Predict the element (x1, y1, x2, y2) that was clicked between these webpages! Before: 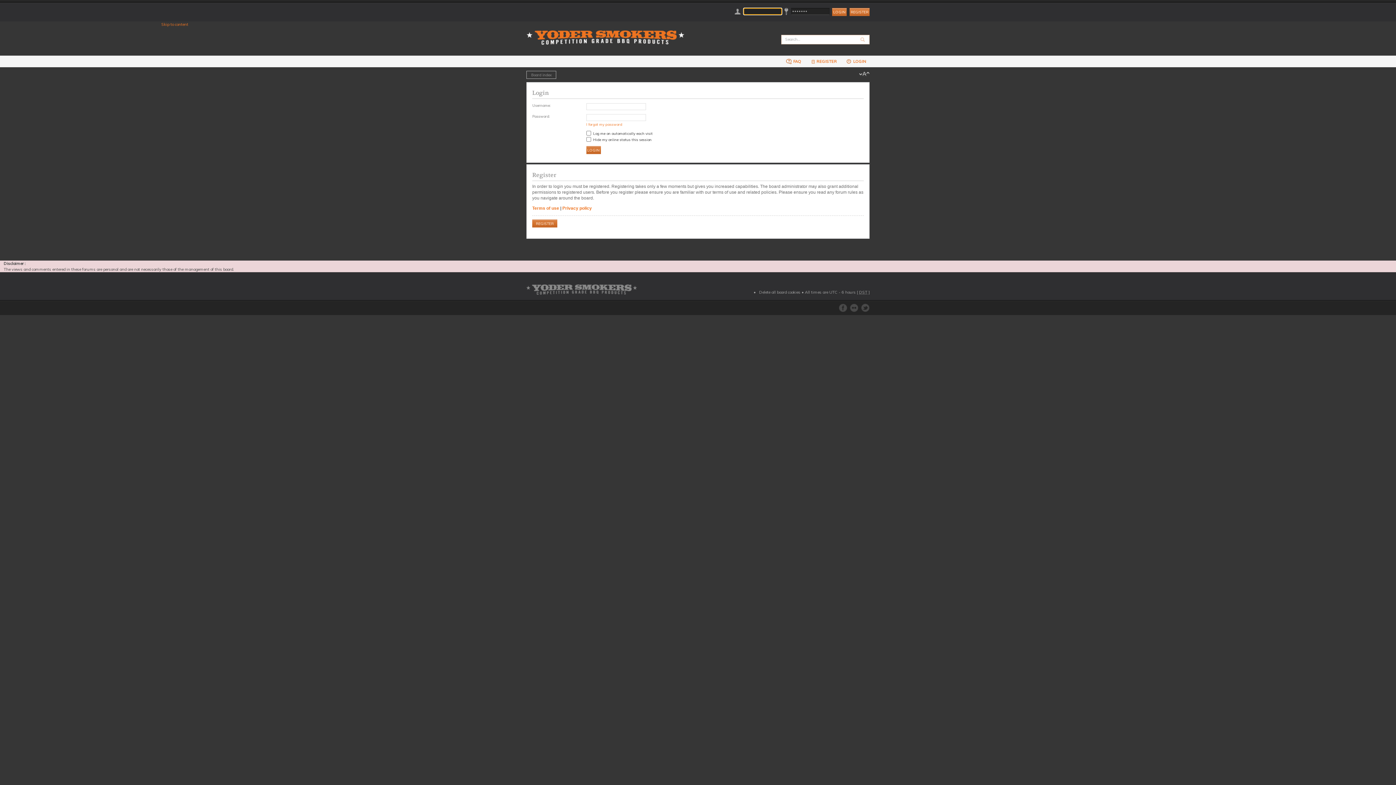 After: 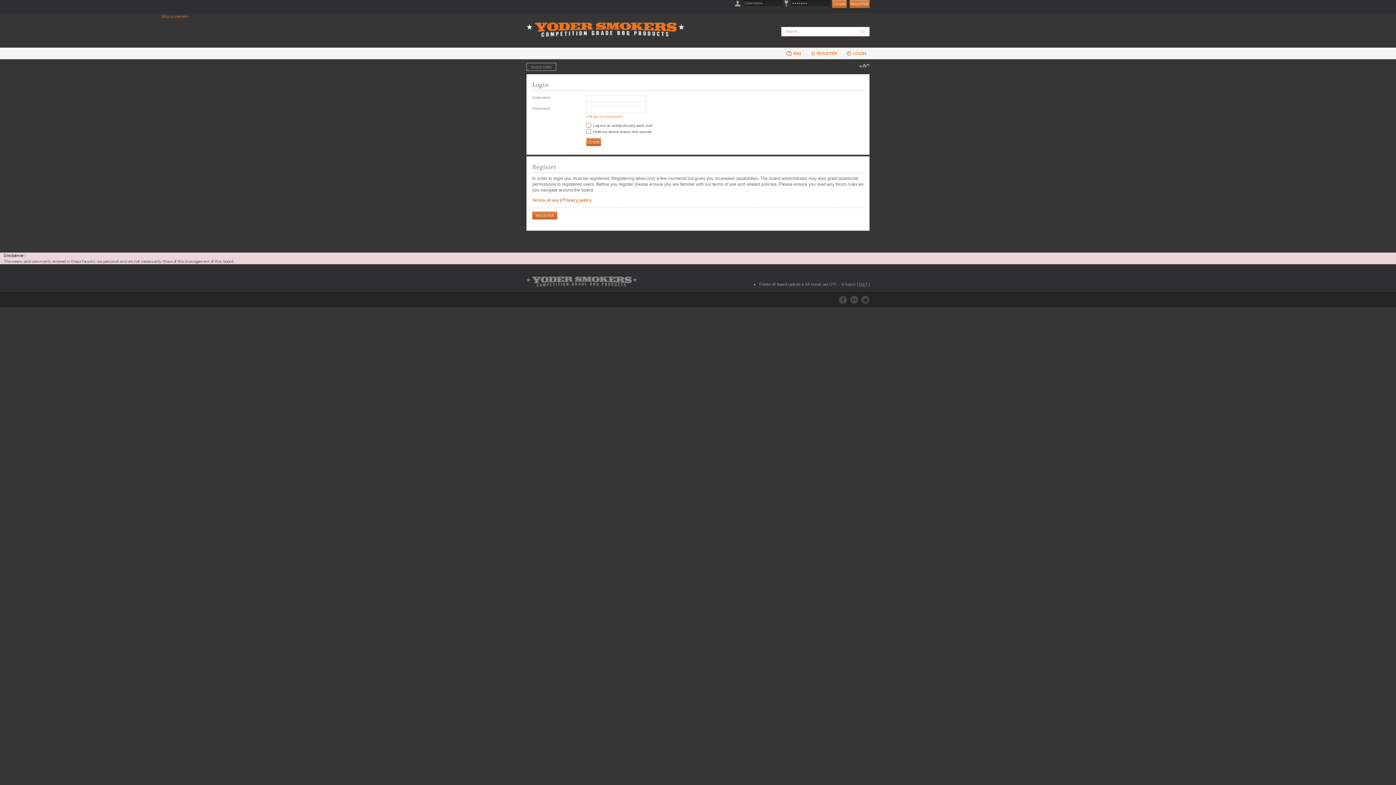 Action: bbox: (161, 21, 188, 26) label: Skip to content